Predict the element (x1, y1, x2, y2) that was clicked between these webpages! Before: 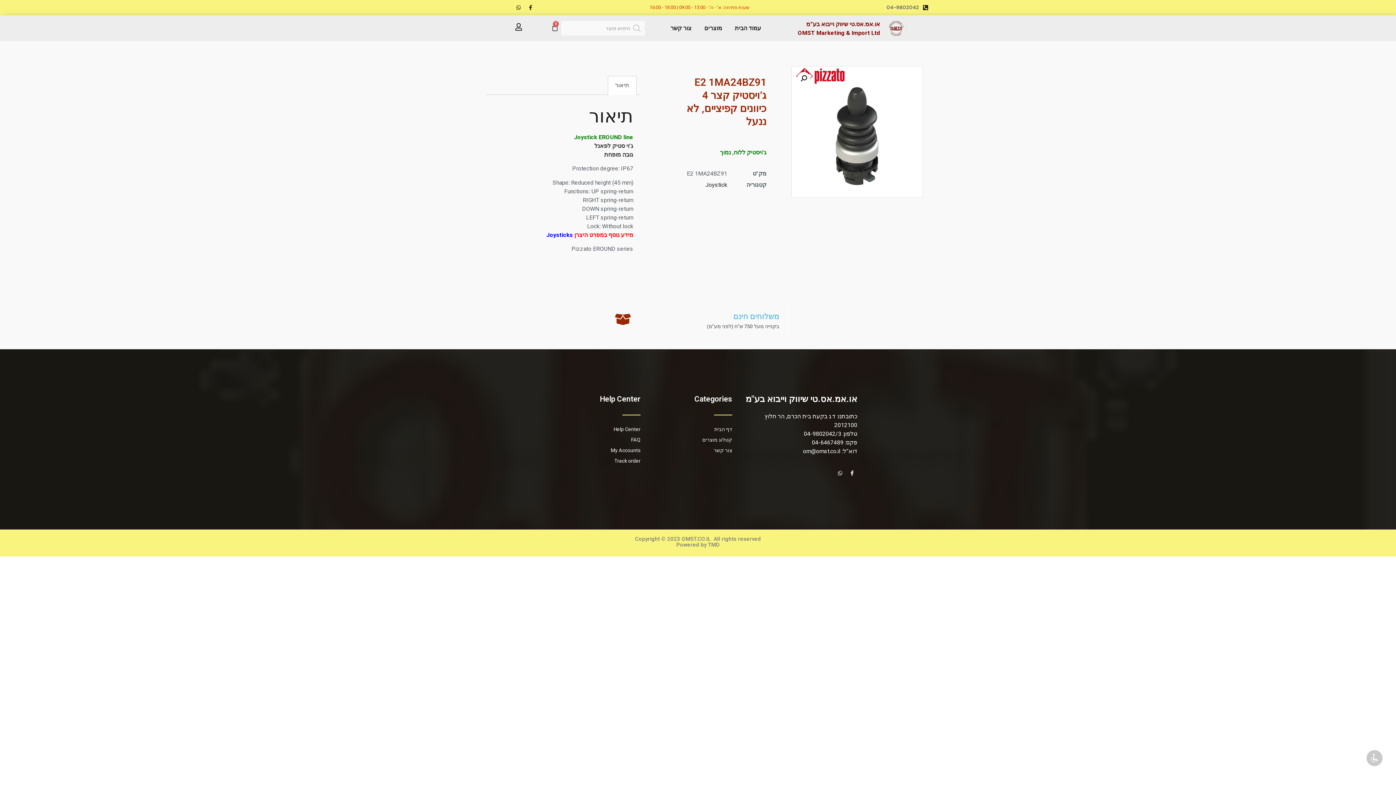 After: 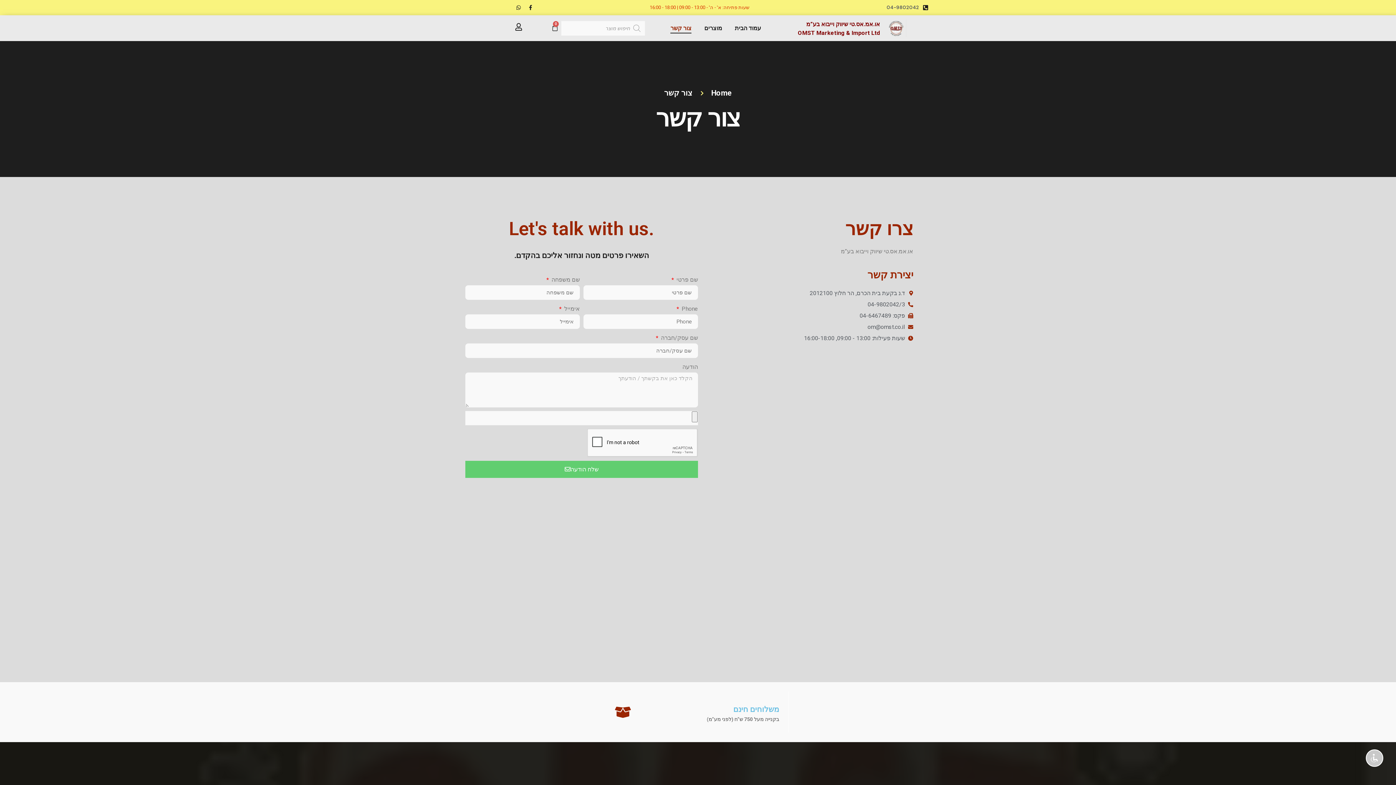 Action: bbox: (670, 23, 691, 33) label: צור קשר